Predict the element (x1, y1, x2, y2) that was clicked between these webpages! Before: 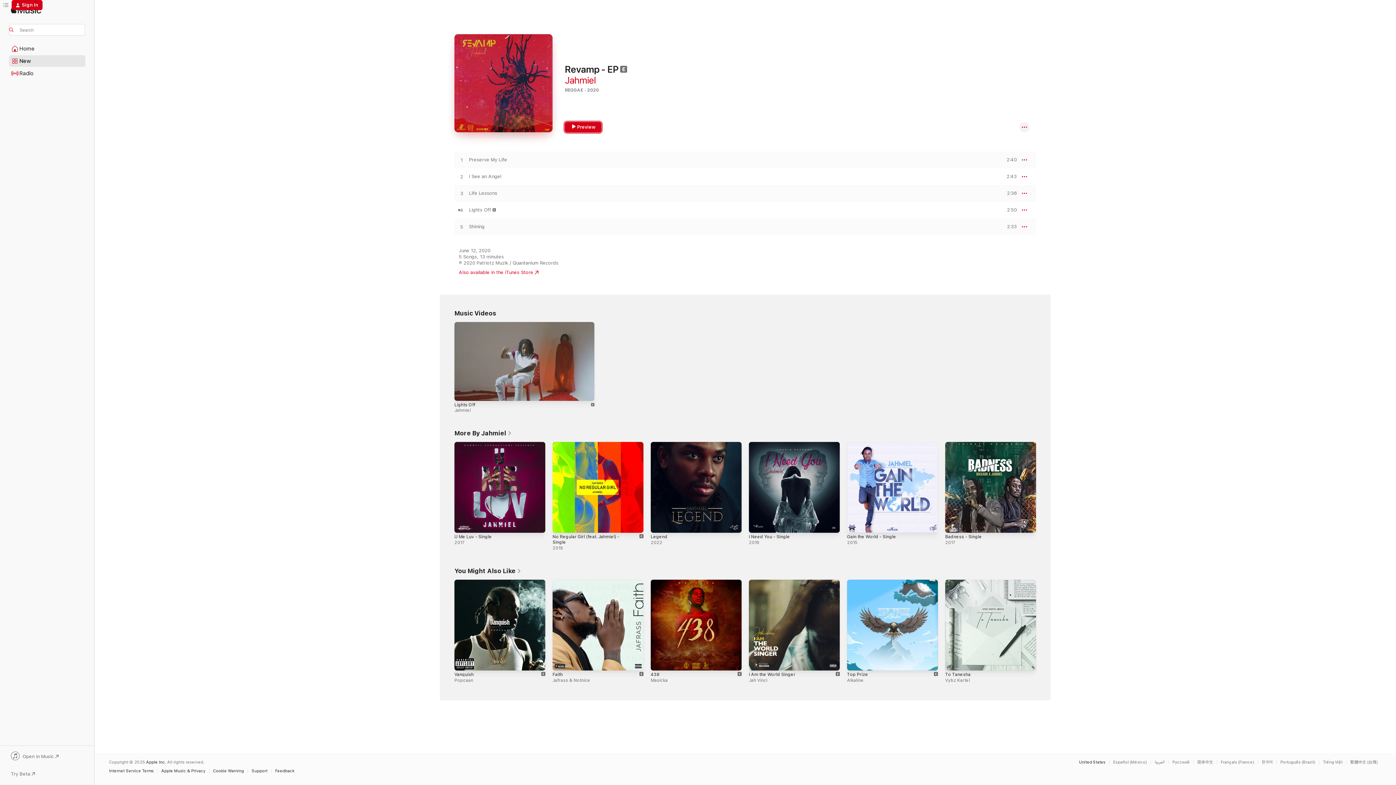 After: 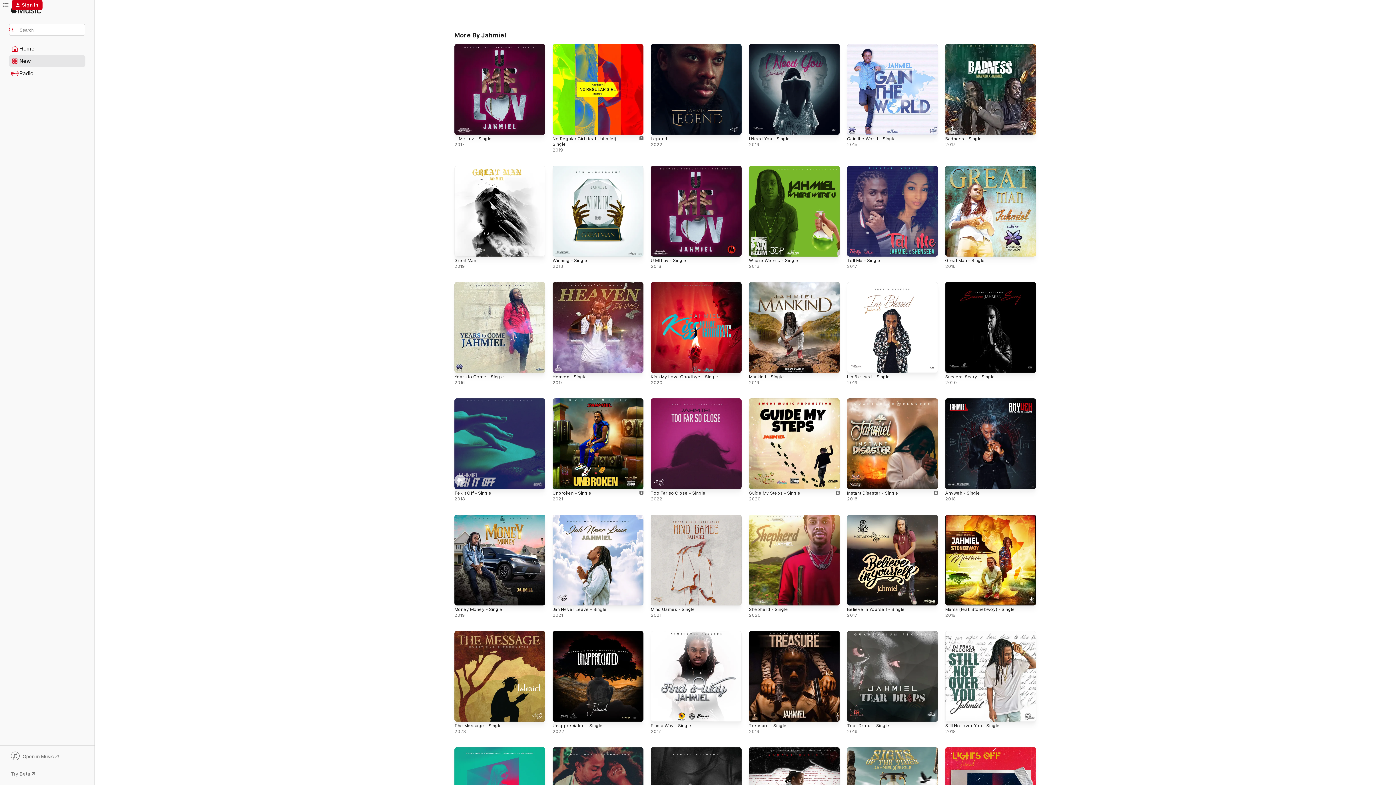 Action: label: More By Jahmiel  bbox: (454, 429, 512, 437)